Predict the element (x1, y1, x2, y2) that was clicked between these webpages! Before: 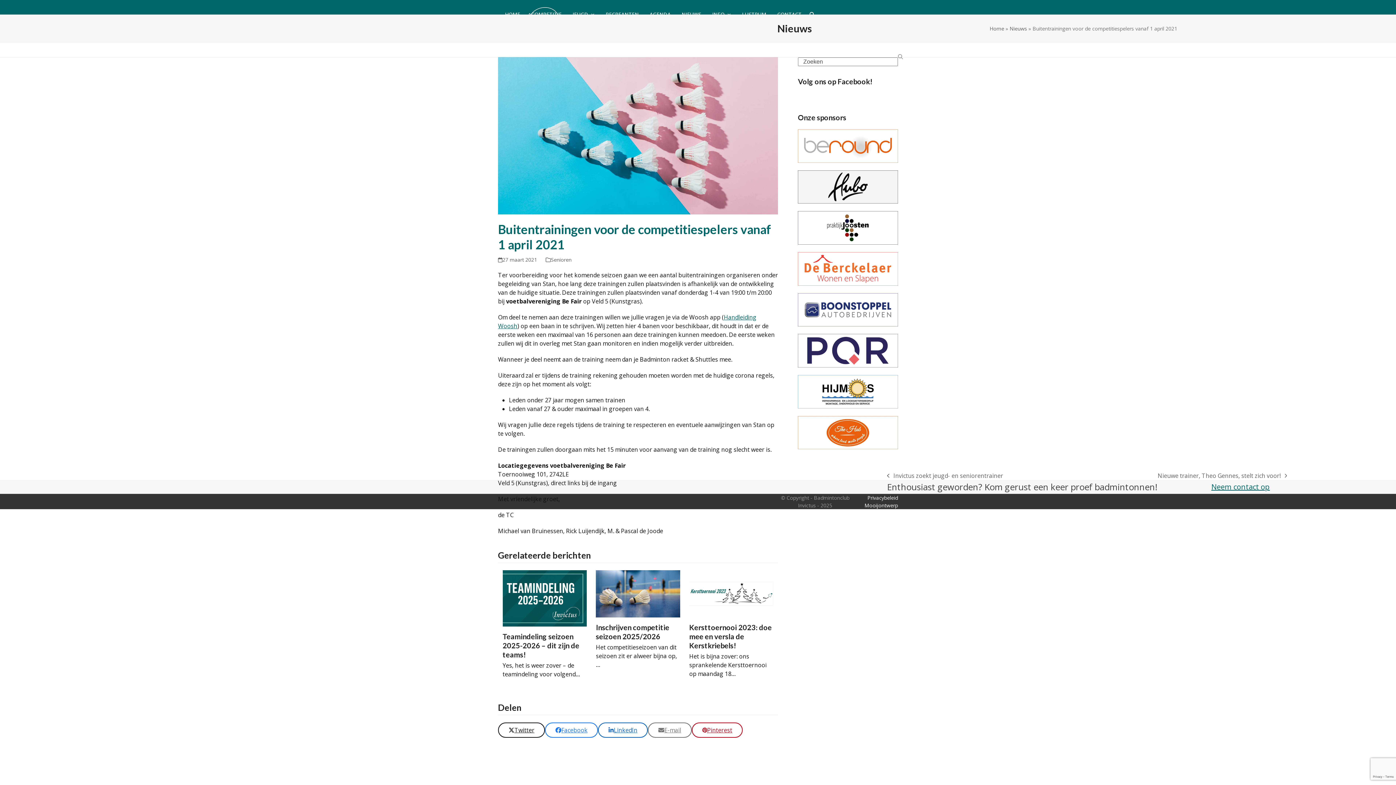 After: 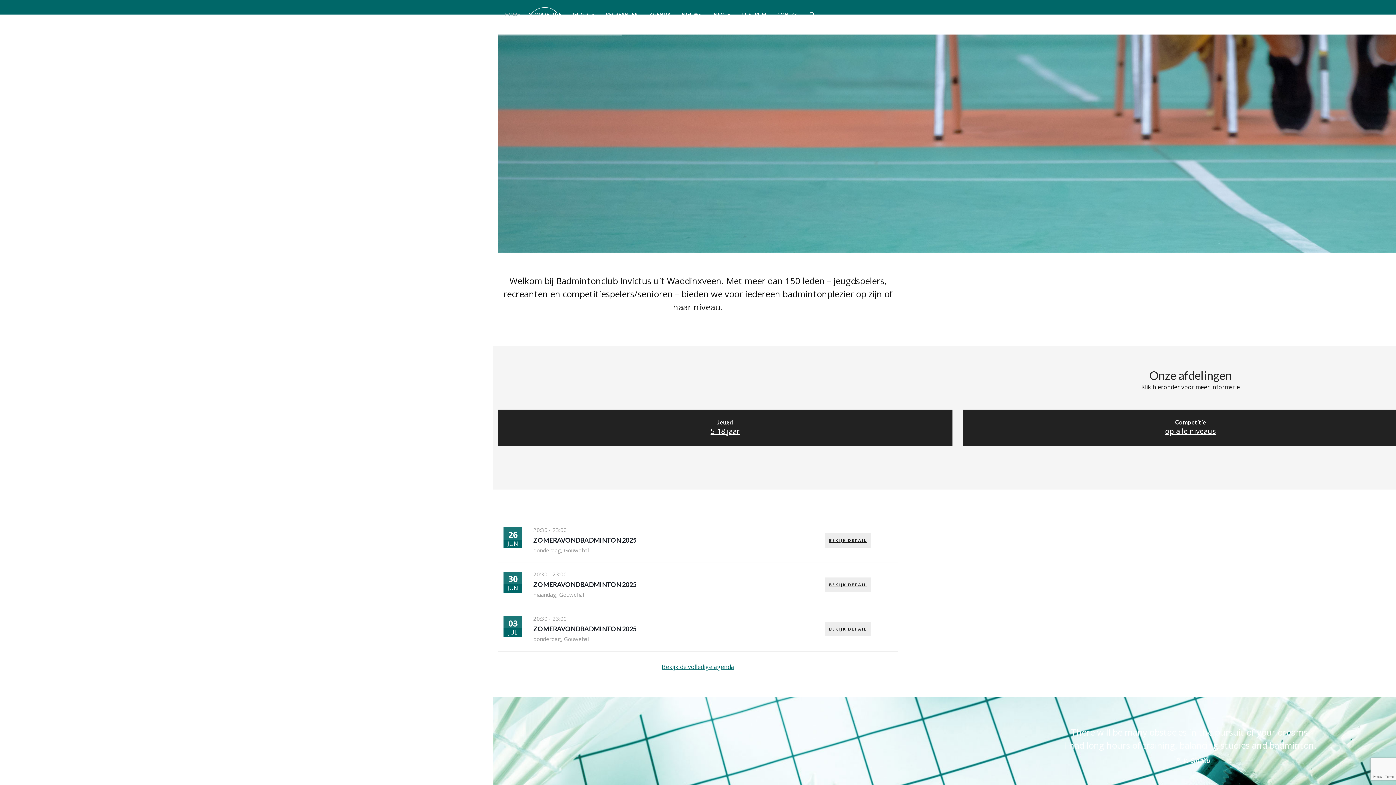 Action: label: Home bbox: (989, 25, 1004, 32)